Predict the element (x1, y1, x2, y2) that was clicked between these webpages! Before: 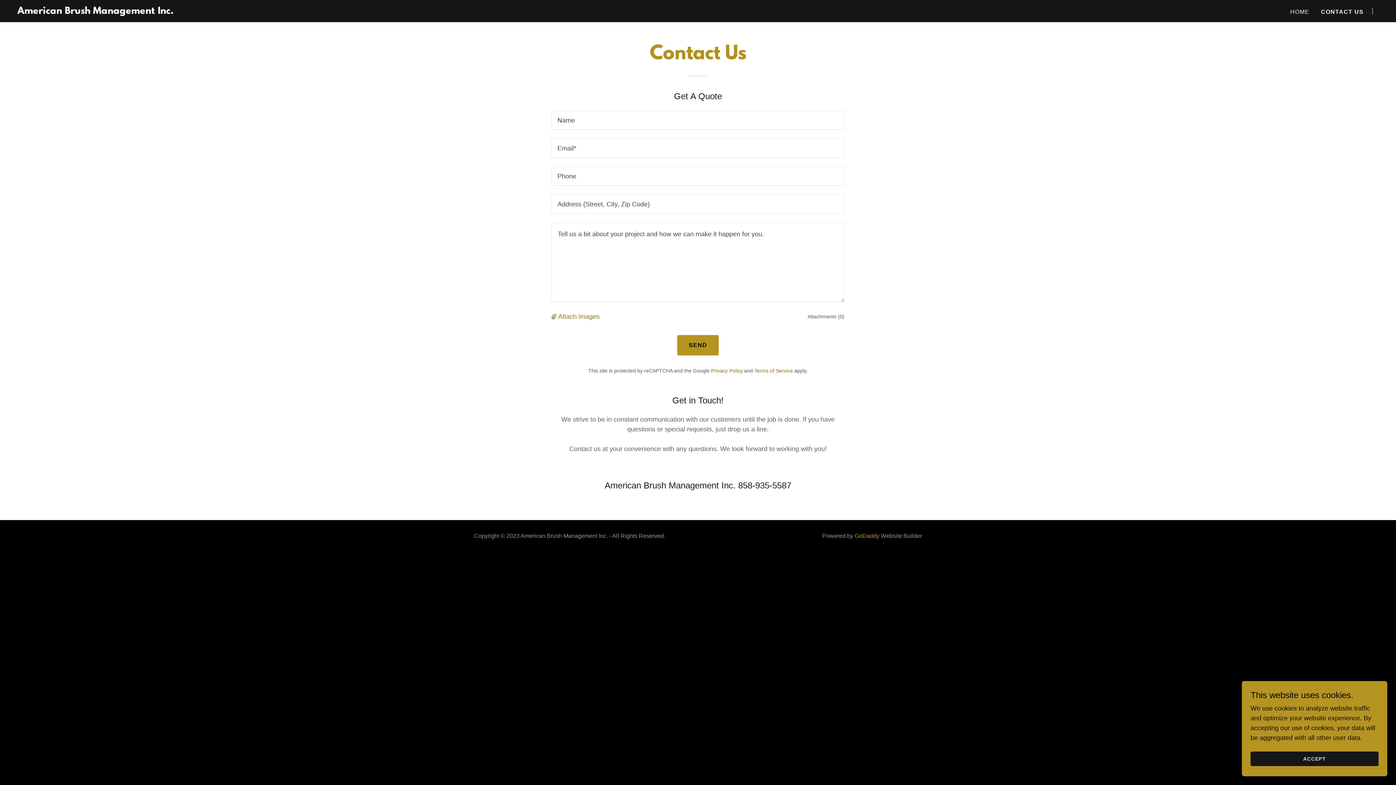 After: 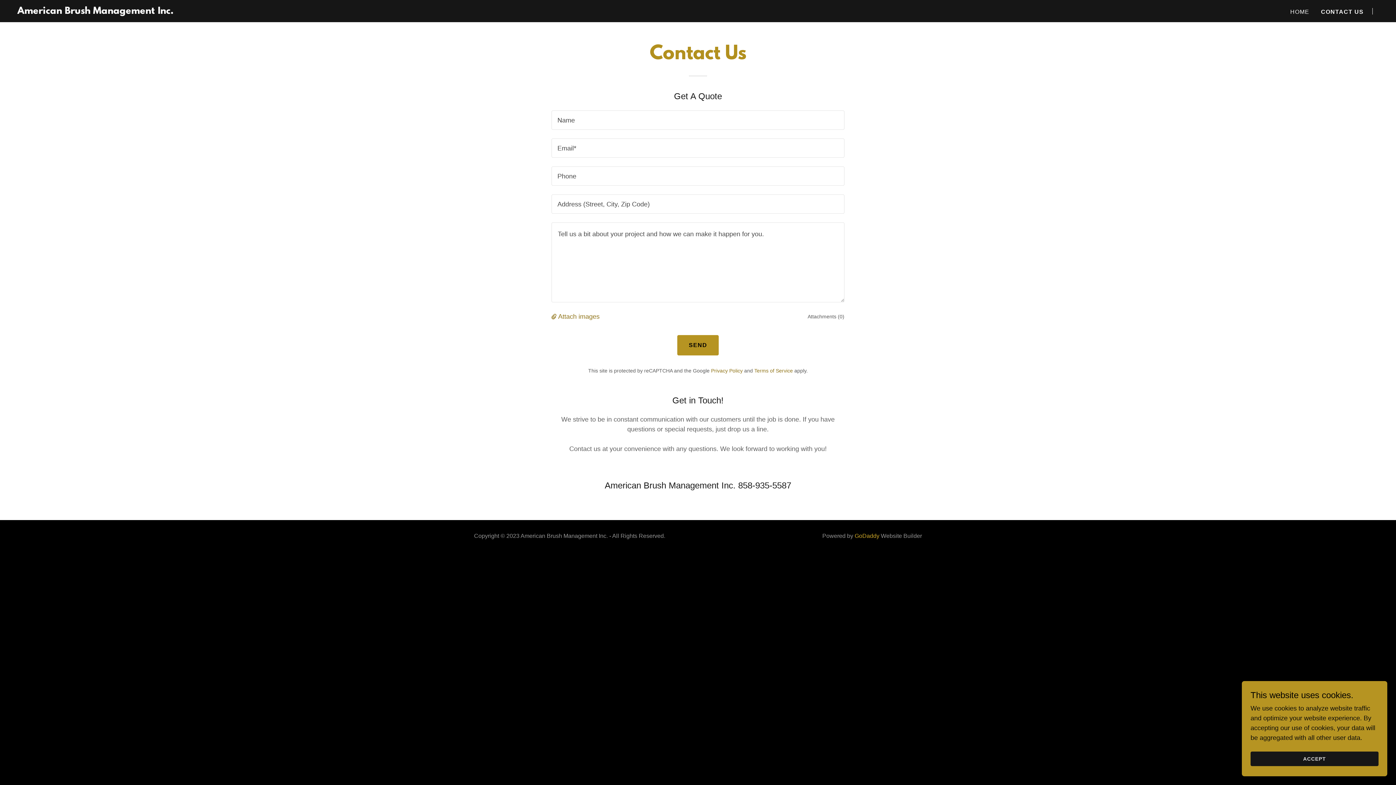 Action: bbox: (854, 533, 879, 539) label: GoDaddy